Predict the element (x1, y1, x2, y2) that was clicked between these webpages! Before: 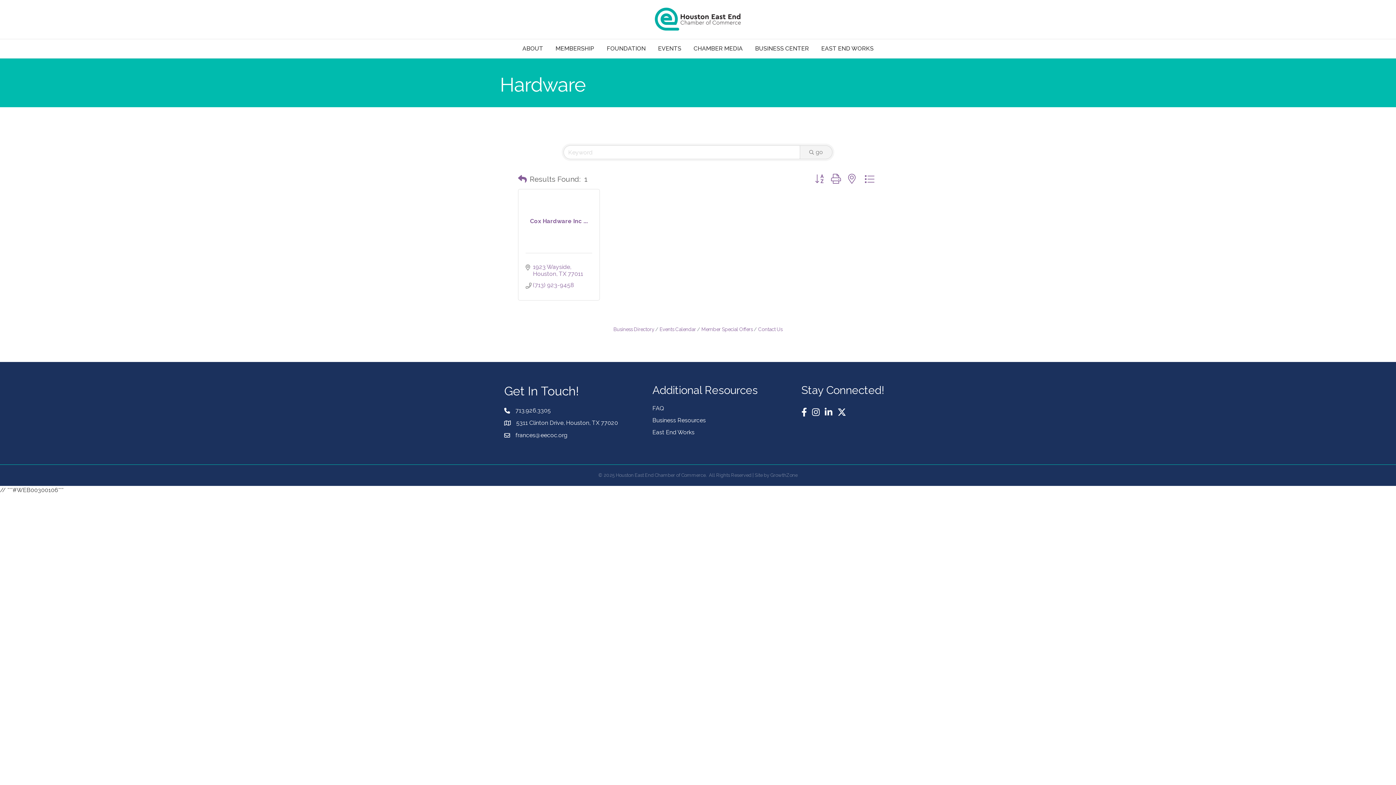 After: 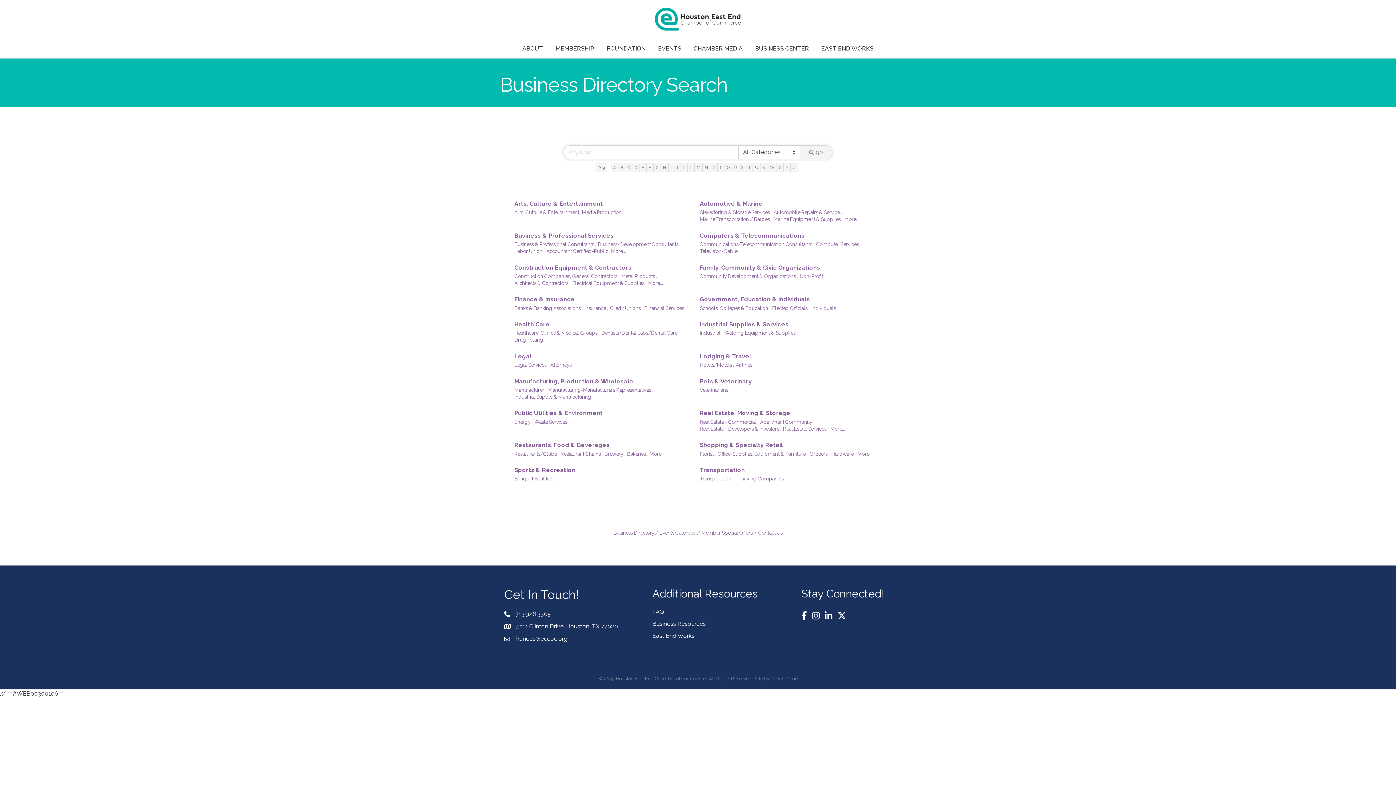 Action: bbox: (518, 172, 526, 185)